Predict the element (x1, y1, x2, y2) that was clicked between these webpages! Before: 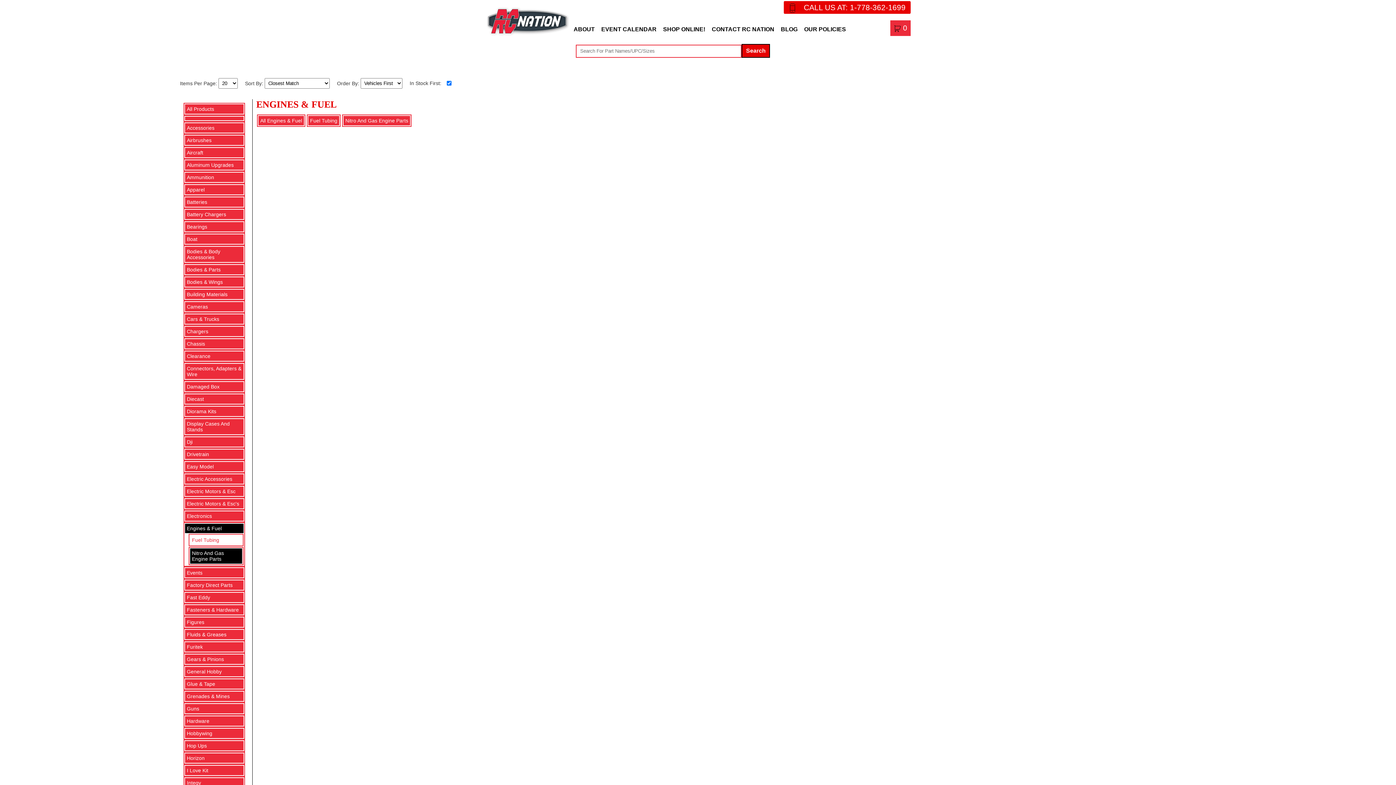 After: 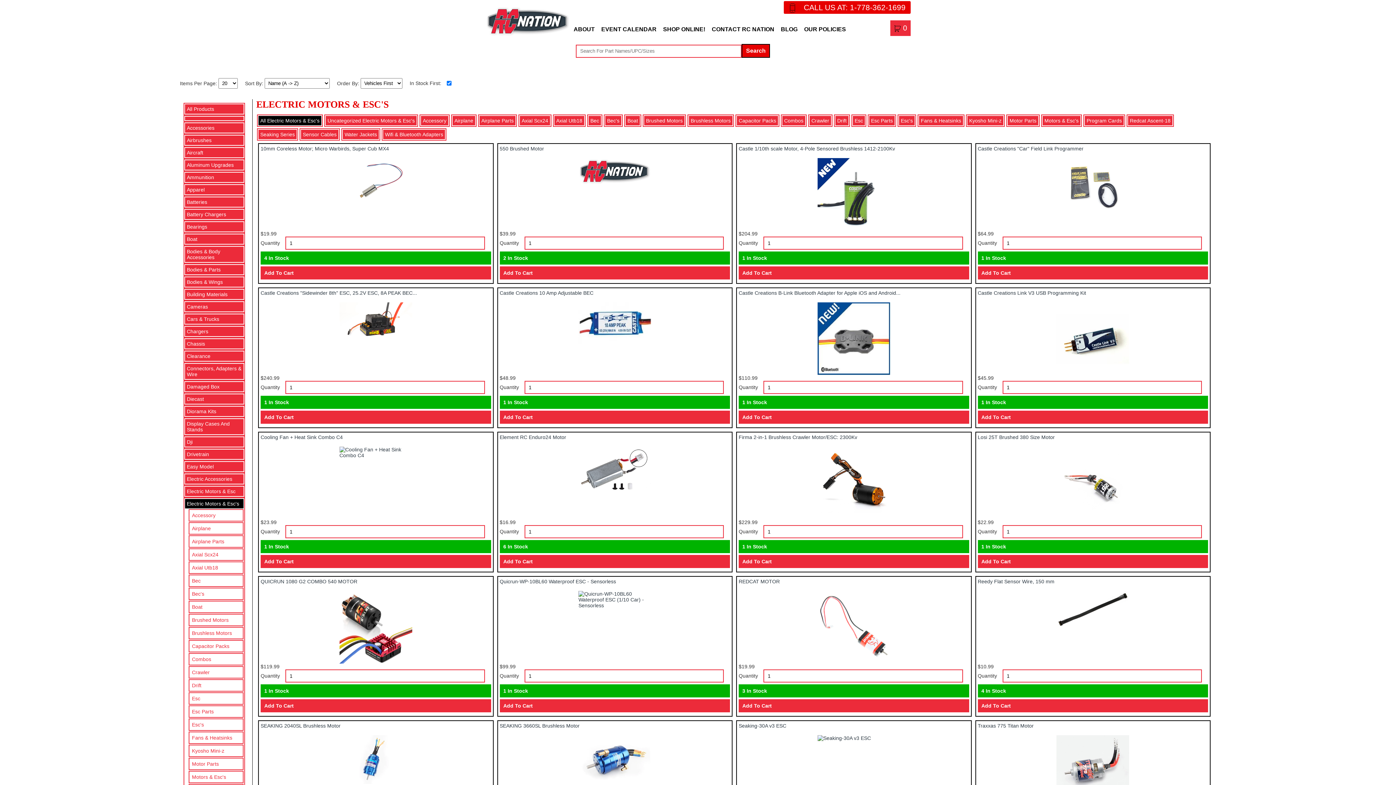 Action: bbox: (185, 499, 243, 508) label: Electric Motors & Esc's